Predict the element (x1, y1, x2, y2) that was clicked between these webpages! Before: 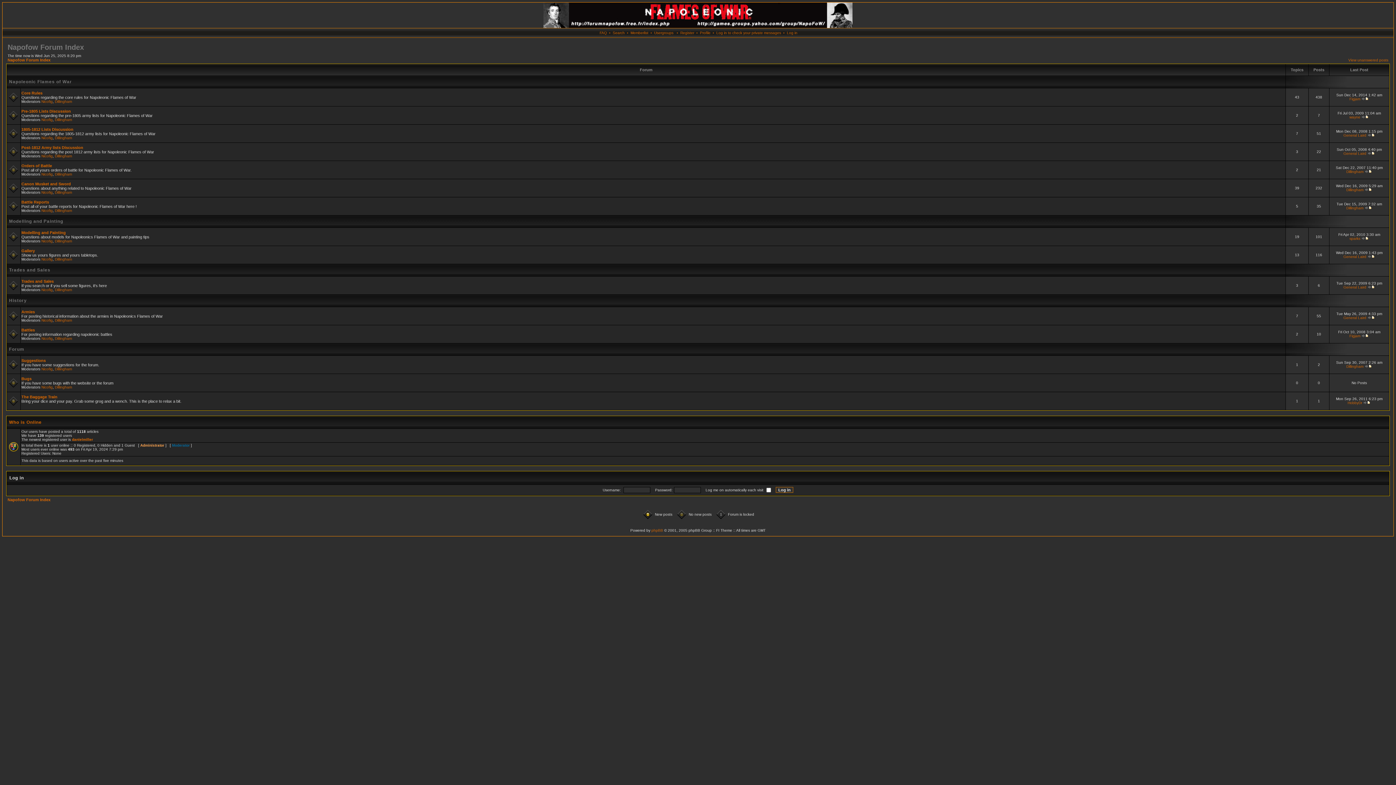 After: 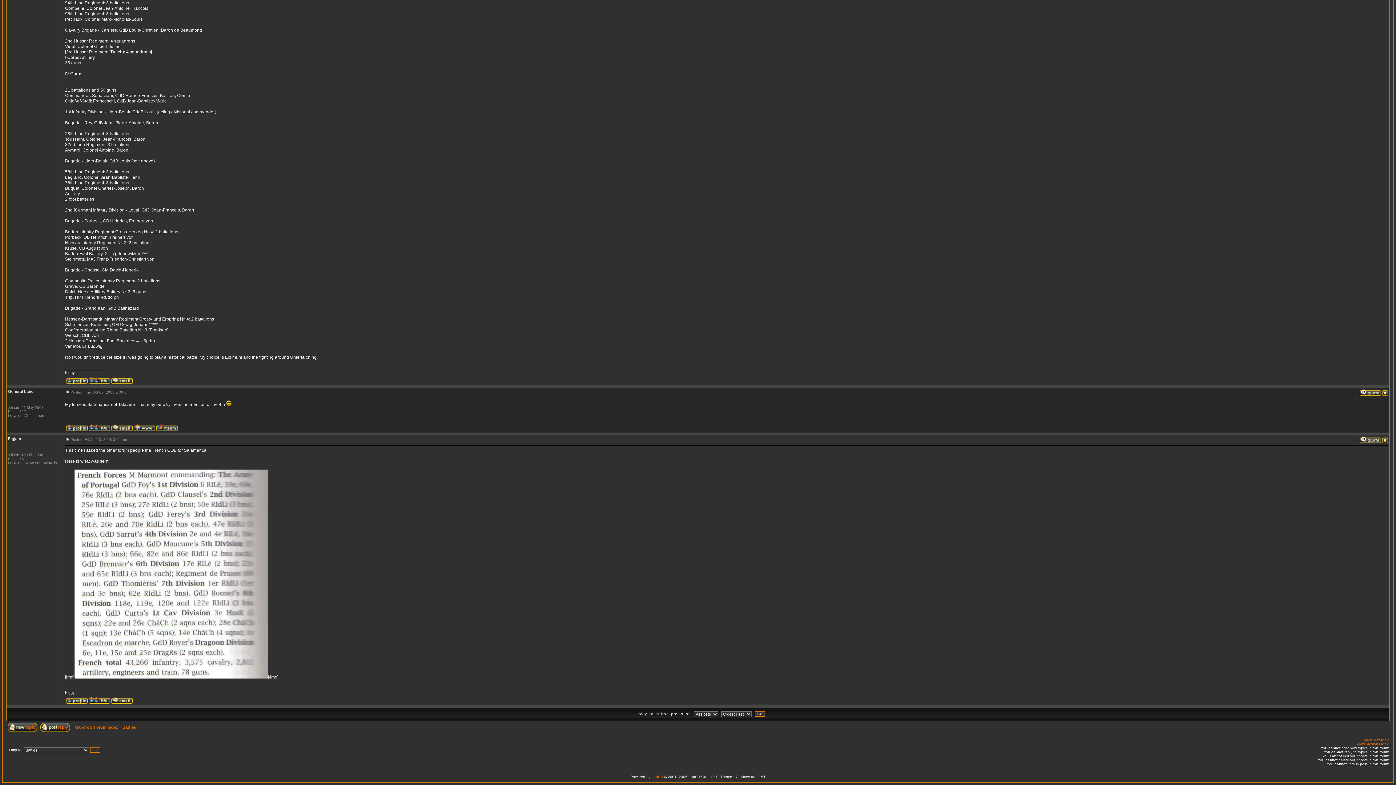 Action: bbox: (1361, 334, 1369, 338)